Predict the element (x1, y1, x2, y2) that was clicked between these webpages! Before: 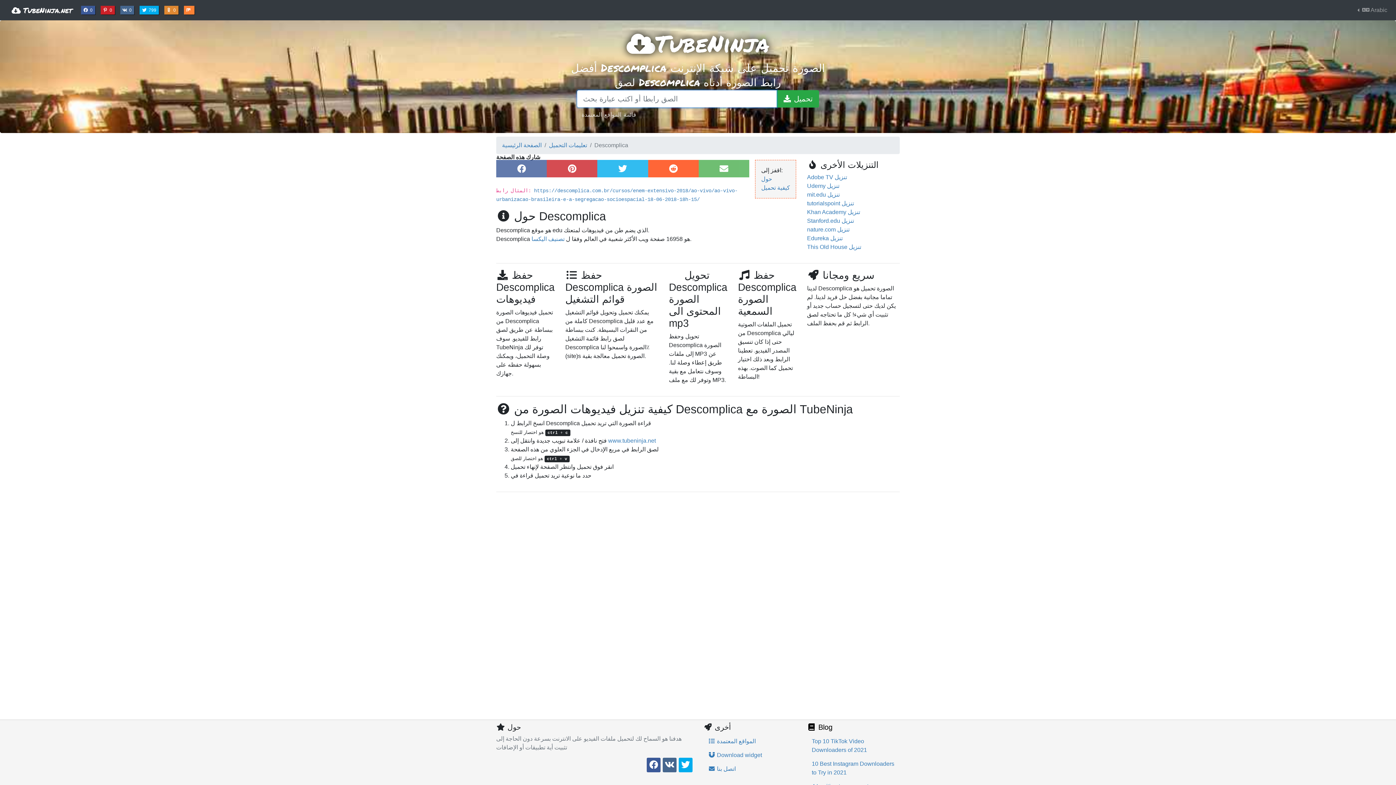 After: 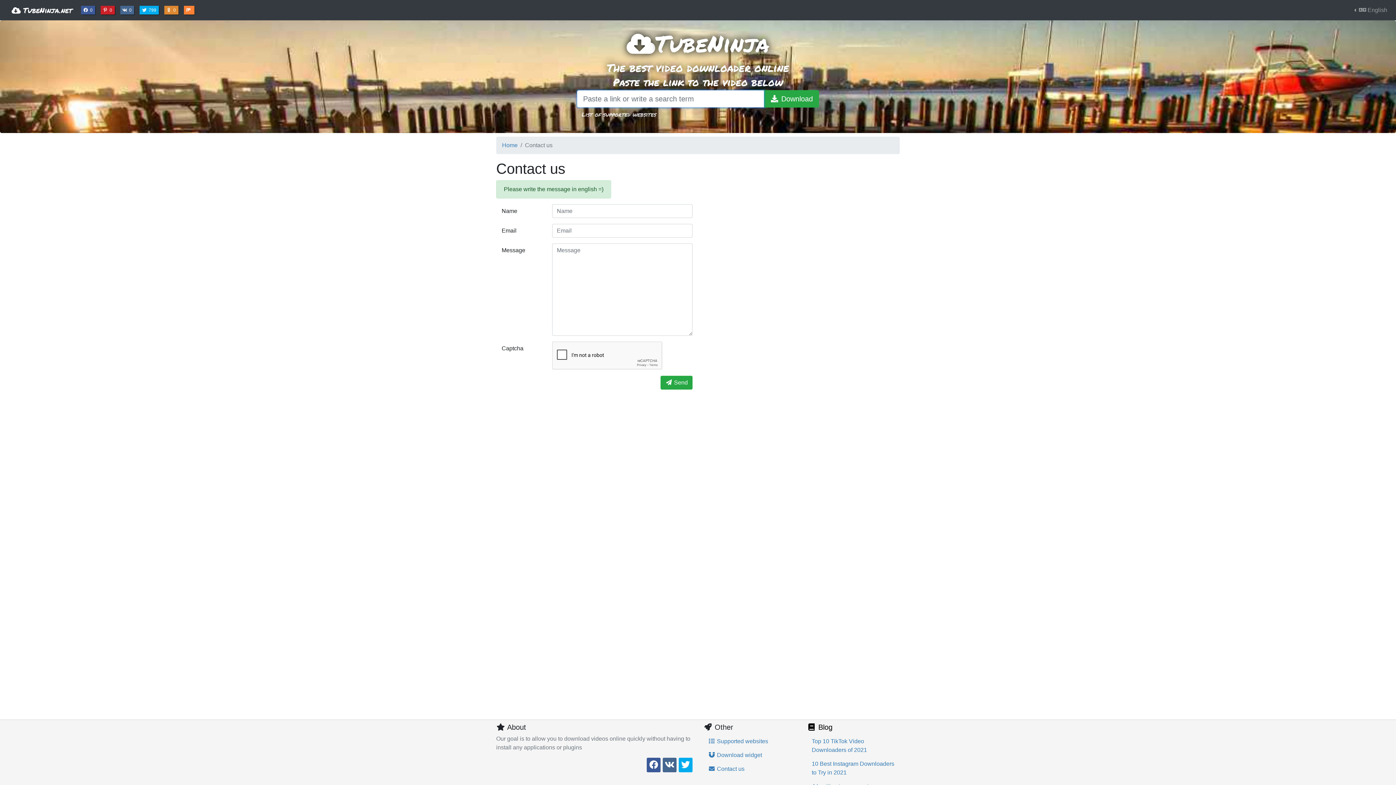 Action: label:  اتصل بنا bbox: (703, 762, 740, 776)